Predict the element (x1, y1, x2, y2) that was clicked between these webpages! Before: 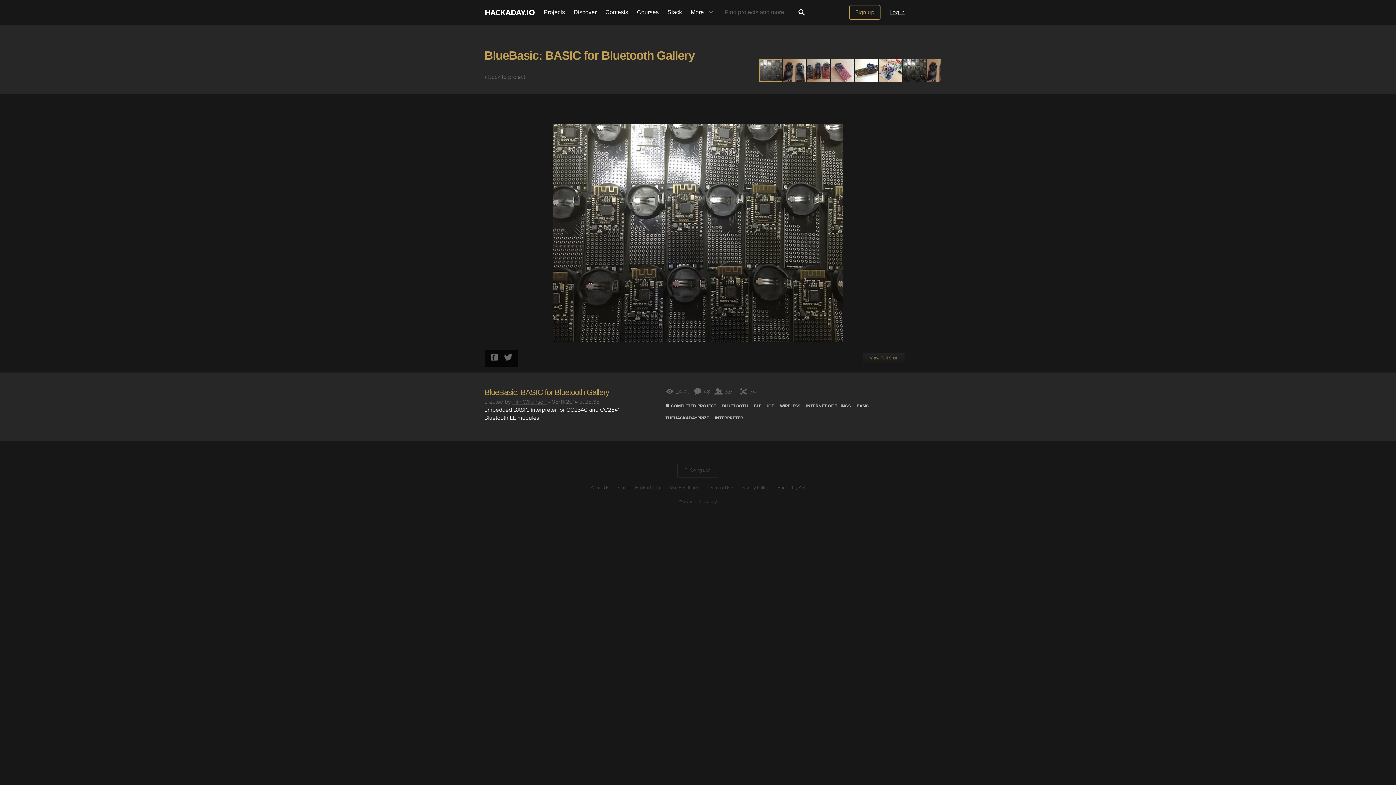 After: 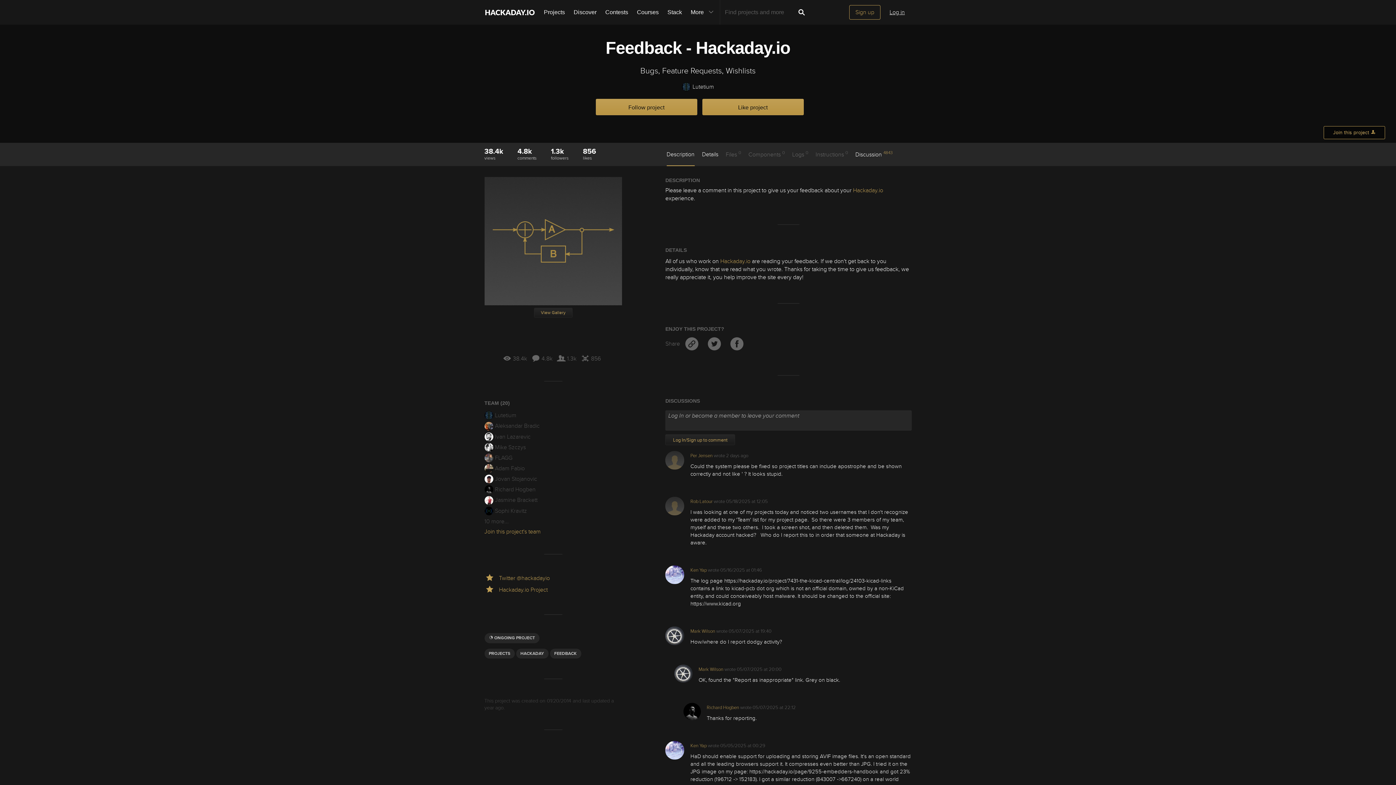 Action: label: Give Feedback bbox: (668, 484, 698, 491)